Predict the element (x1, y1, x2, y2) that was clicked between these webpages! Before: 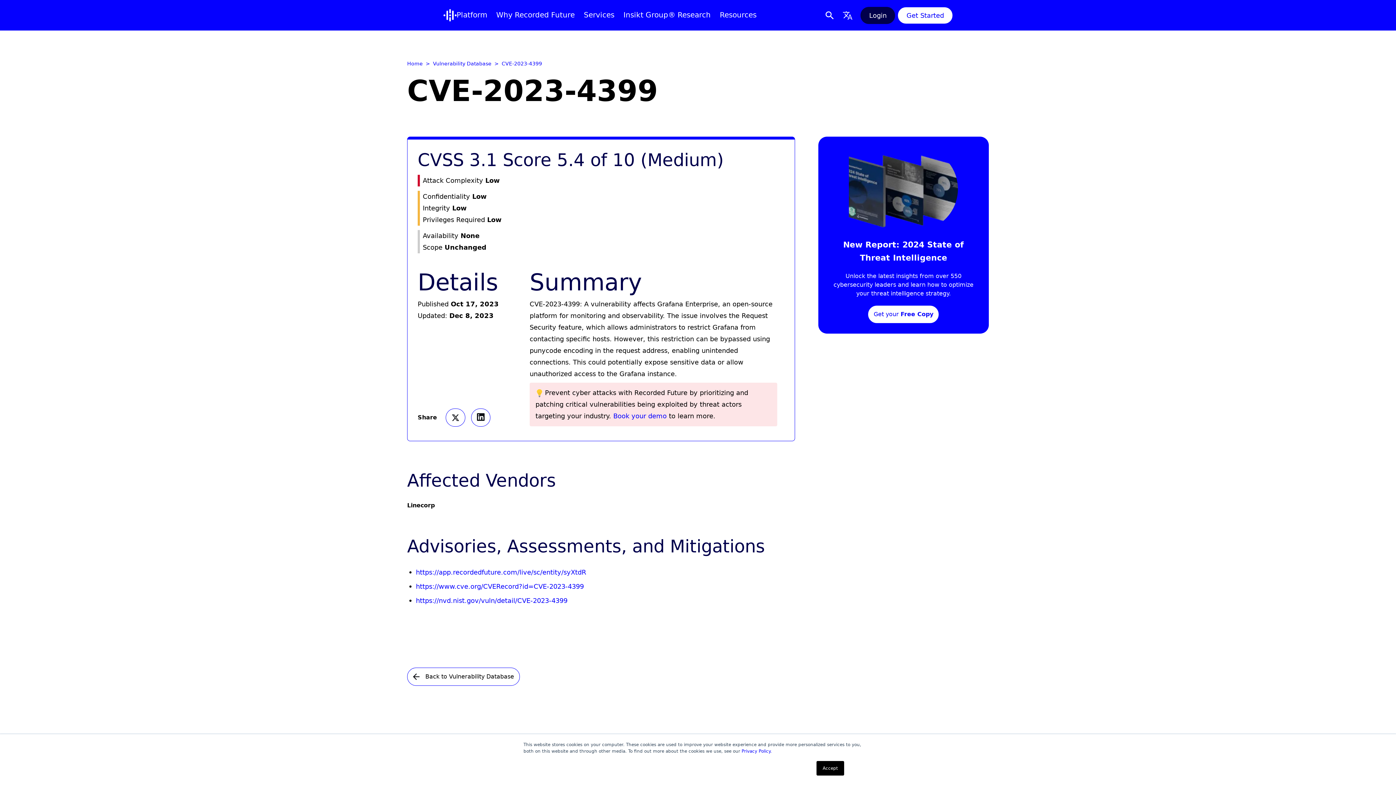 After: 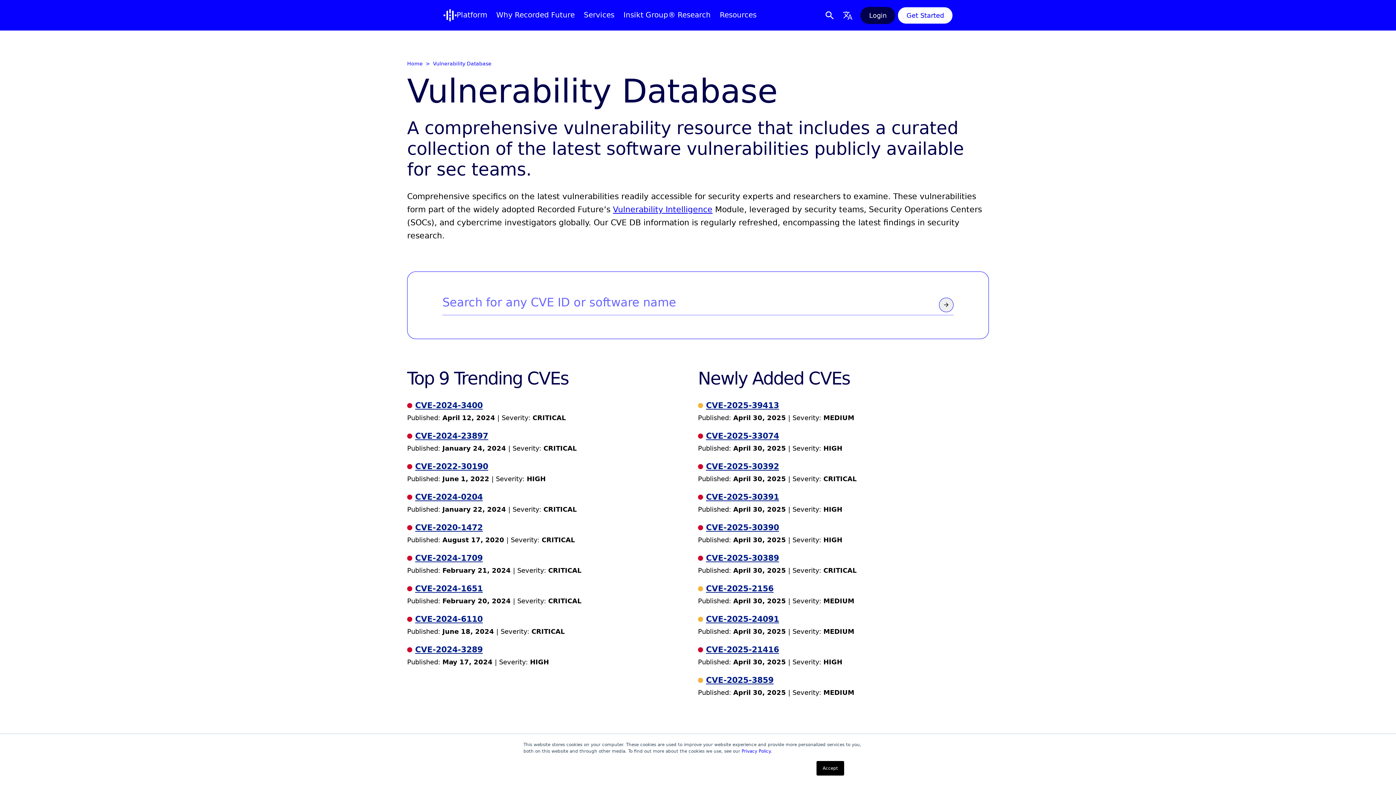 Action: label: Vulnerability Database bbox: (433, 60, 491, 66)